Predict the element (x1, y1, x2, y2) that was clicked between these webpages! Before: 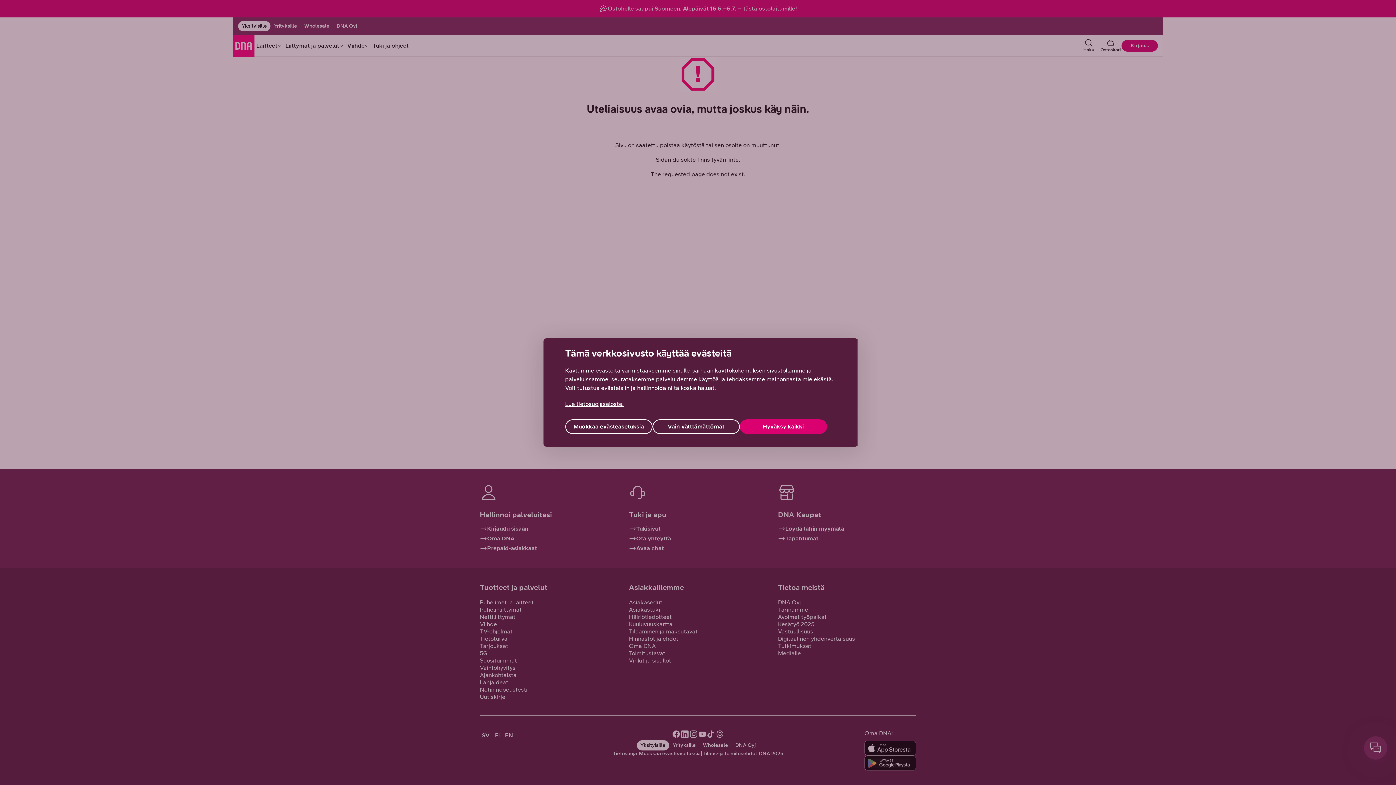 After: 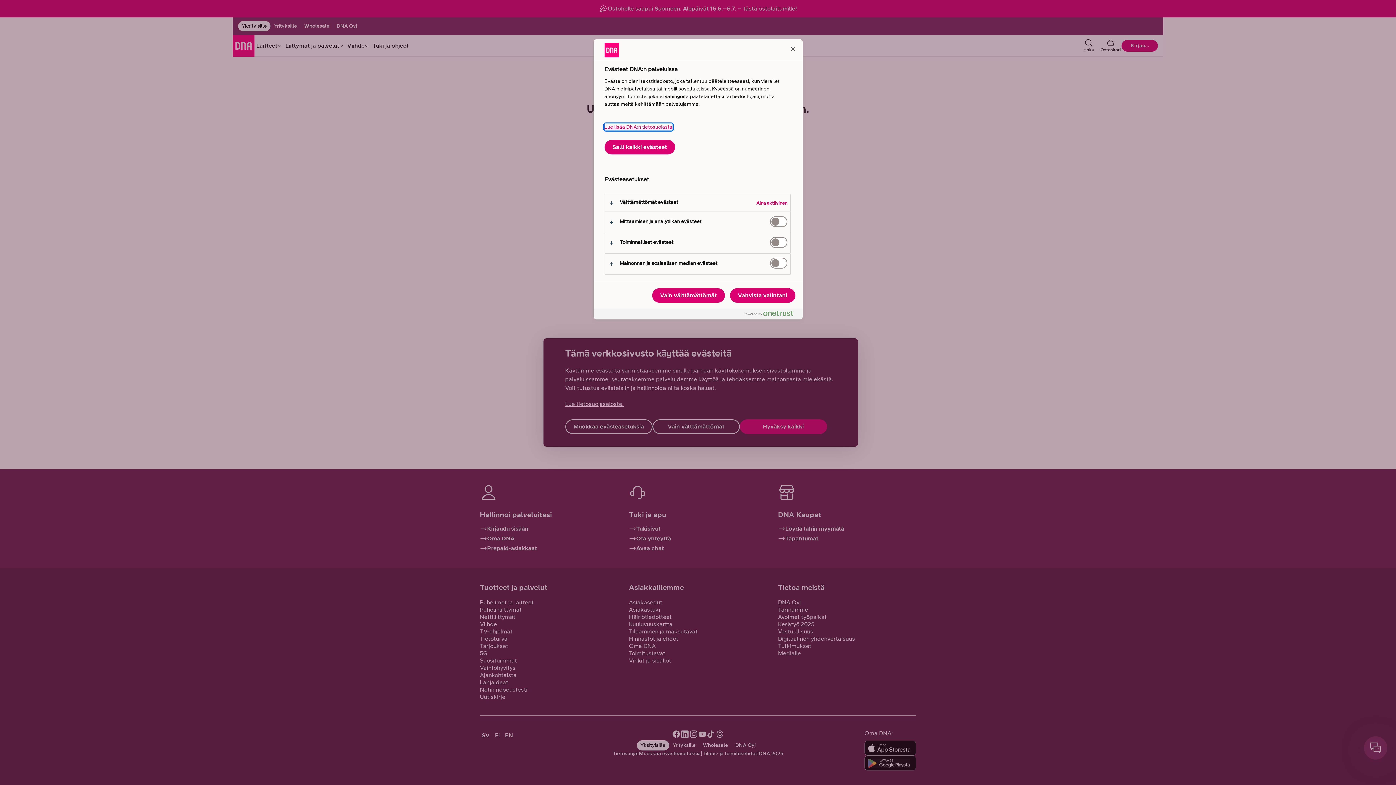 Action: bbox: (565, 419, 652, 434) label: Muokkaa evästeasetuksia